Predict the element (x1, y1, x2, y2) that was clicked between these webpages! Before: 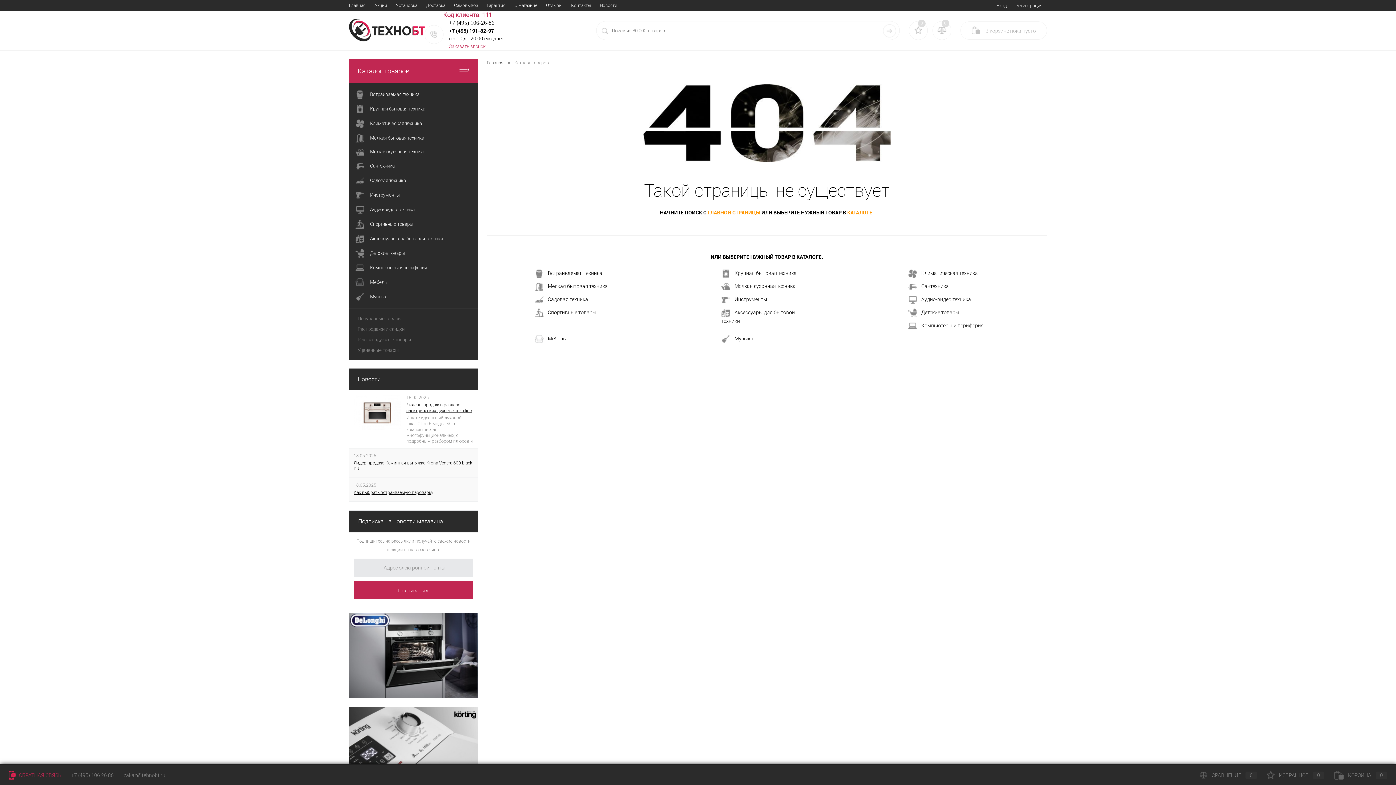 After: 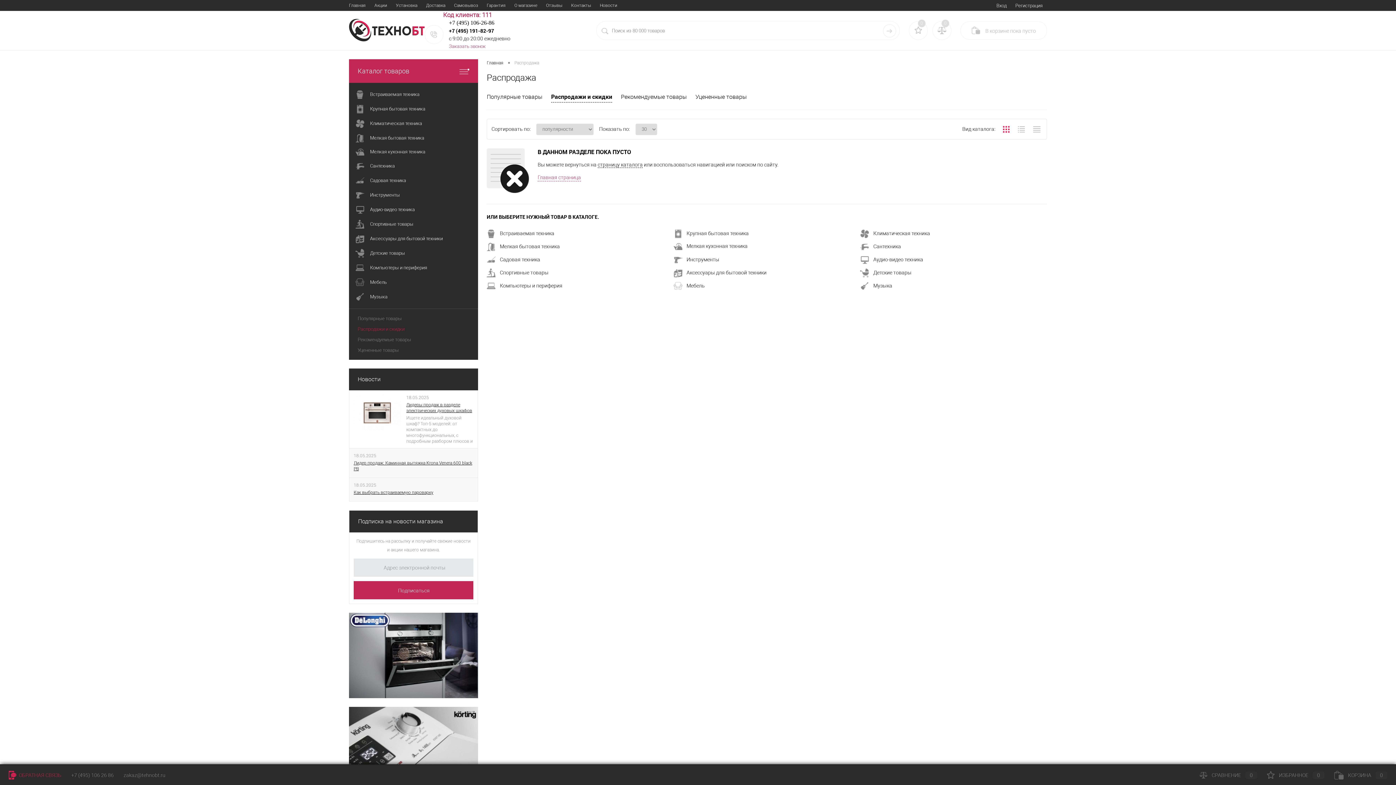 Action: label: Распродажи и скидки bbox: (357, 324, 469, 334)